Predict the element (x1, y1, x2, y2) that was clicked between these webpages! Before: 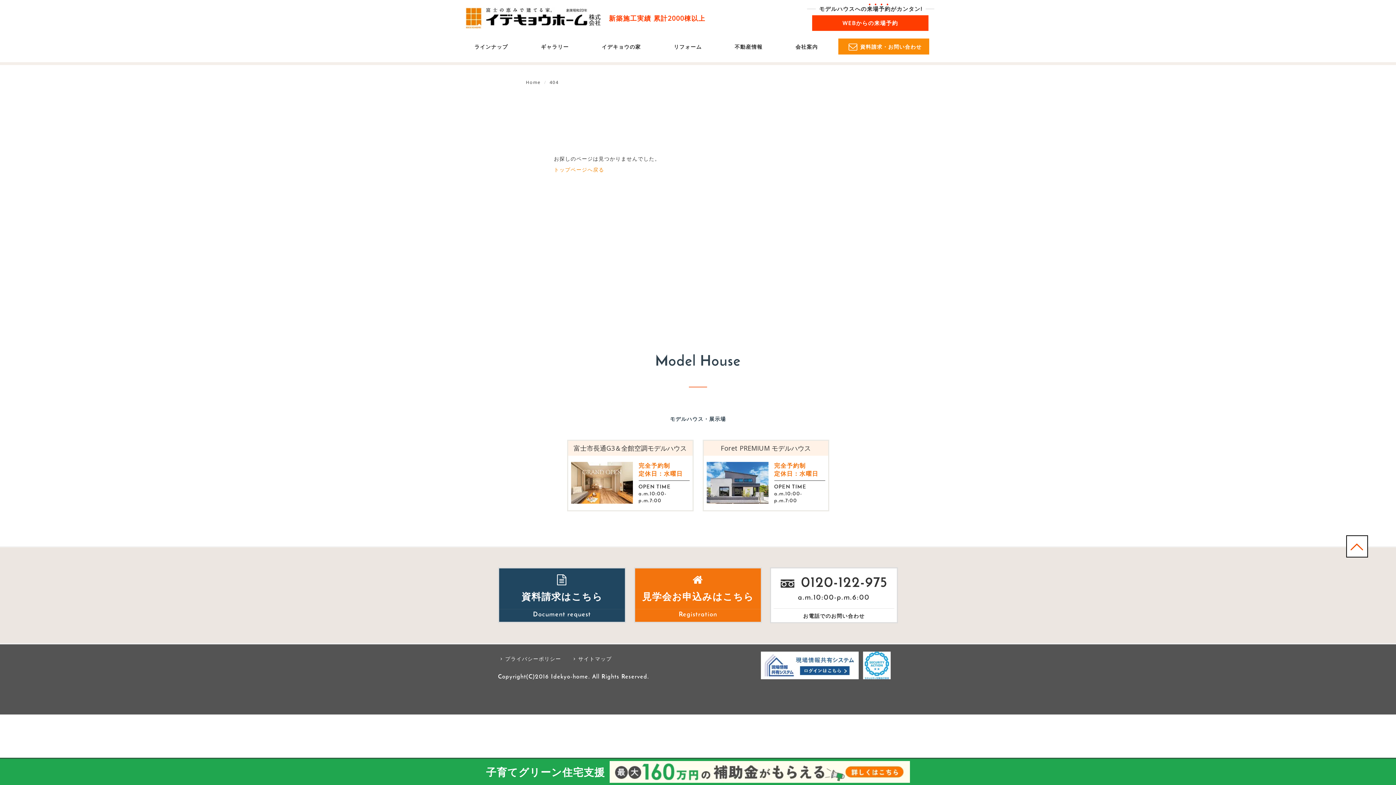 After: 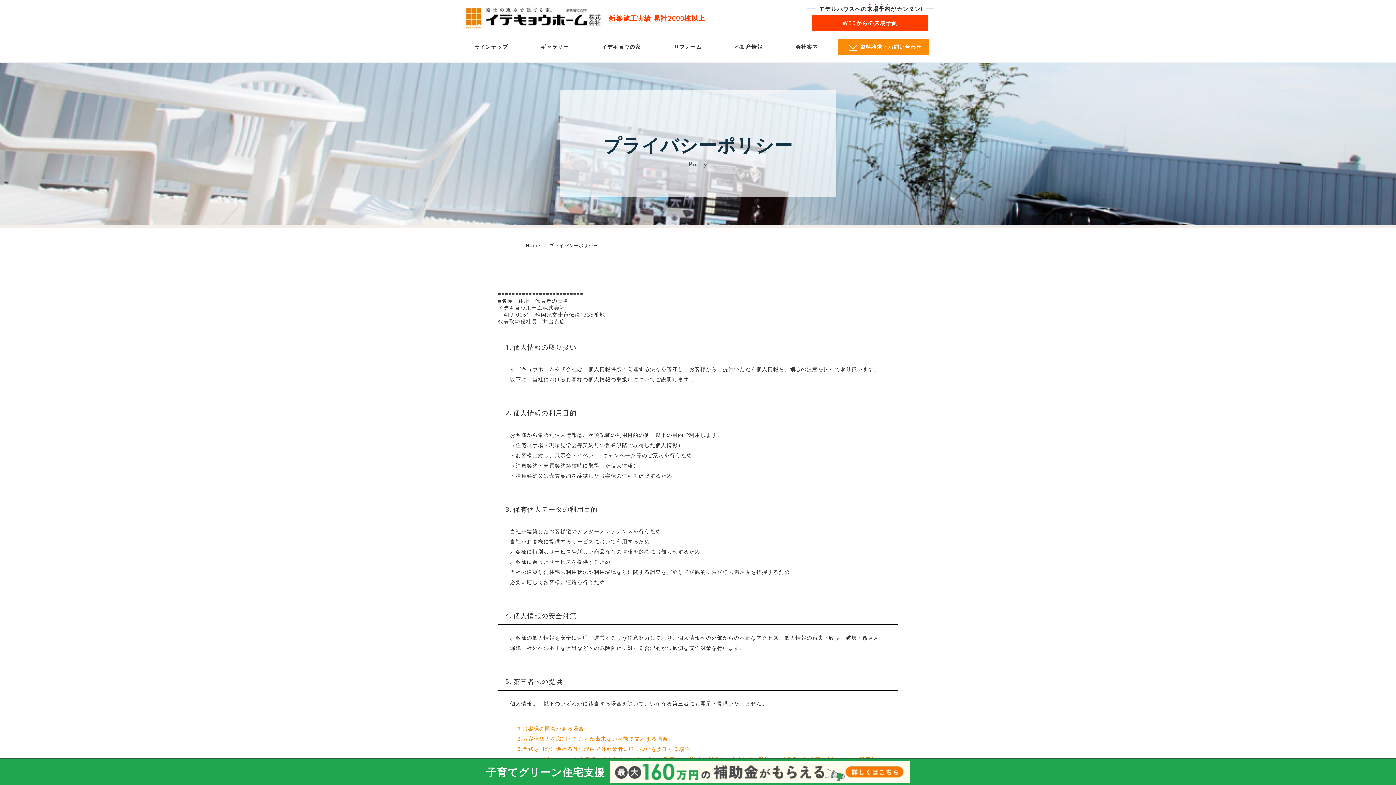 Action: label: プライバシーポリシー bbox: (505, 655, 561, 662)